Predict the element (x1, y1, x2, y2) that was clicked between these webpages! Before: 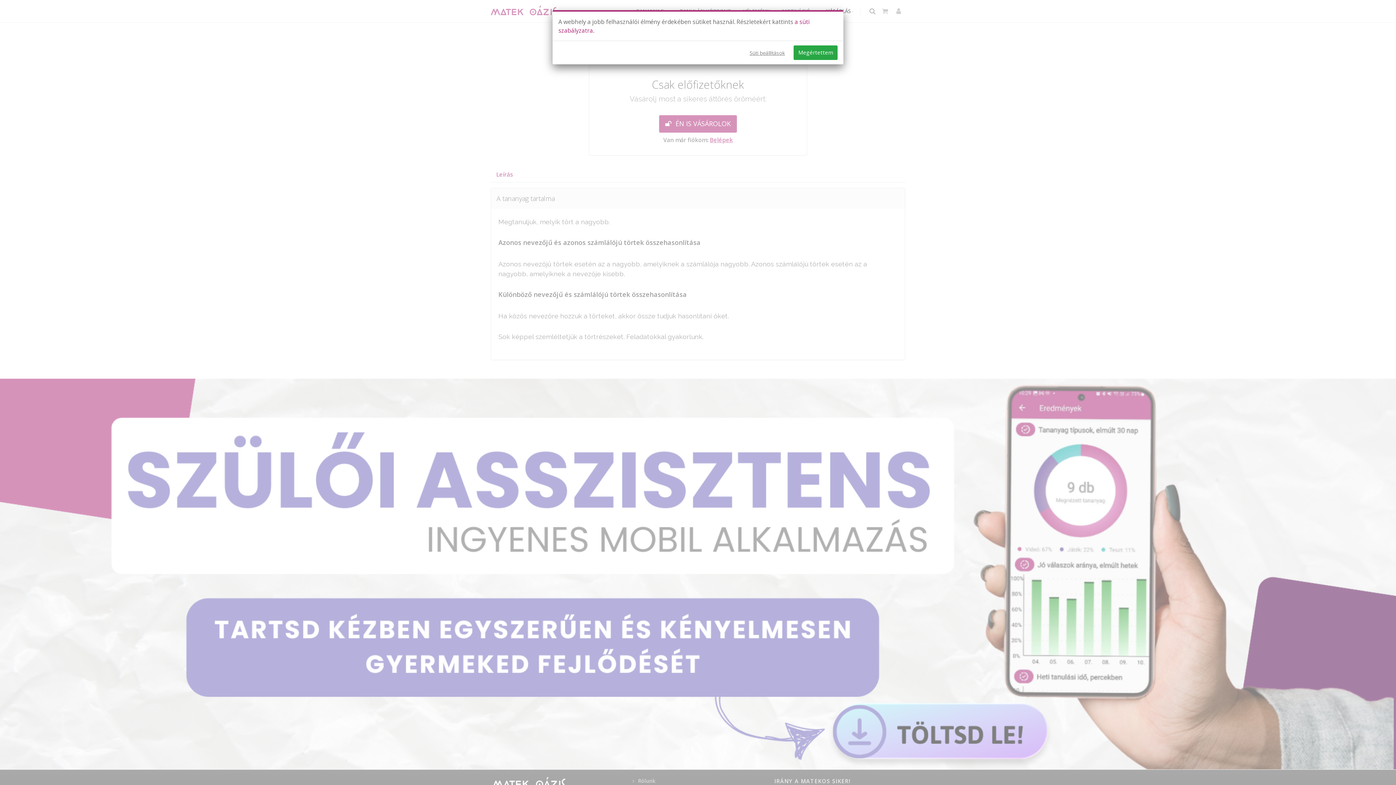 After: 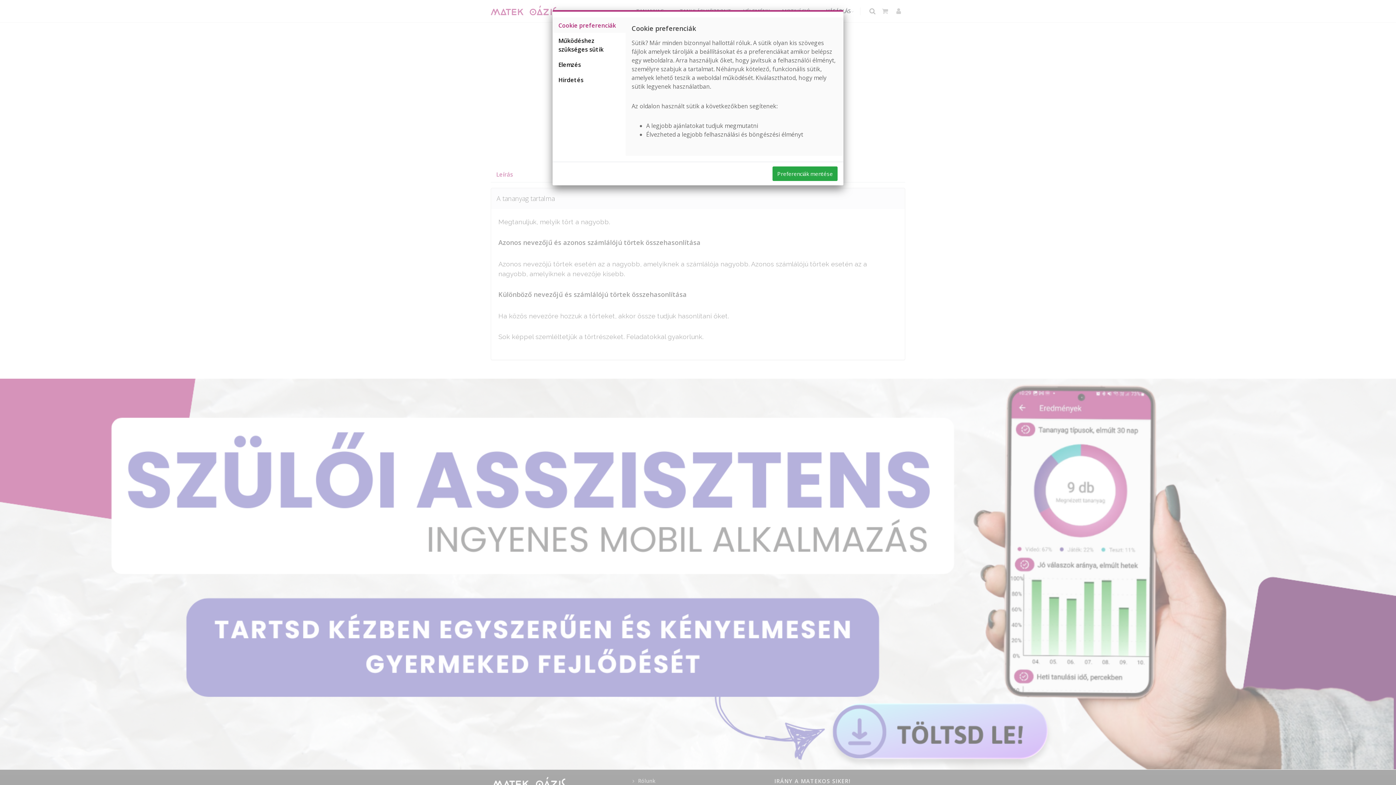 Action: bbox: (749, 48, 785, 56) label: Süti beállítások